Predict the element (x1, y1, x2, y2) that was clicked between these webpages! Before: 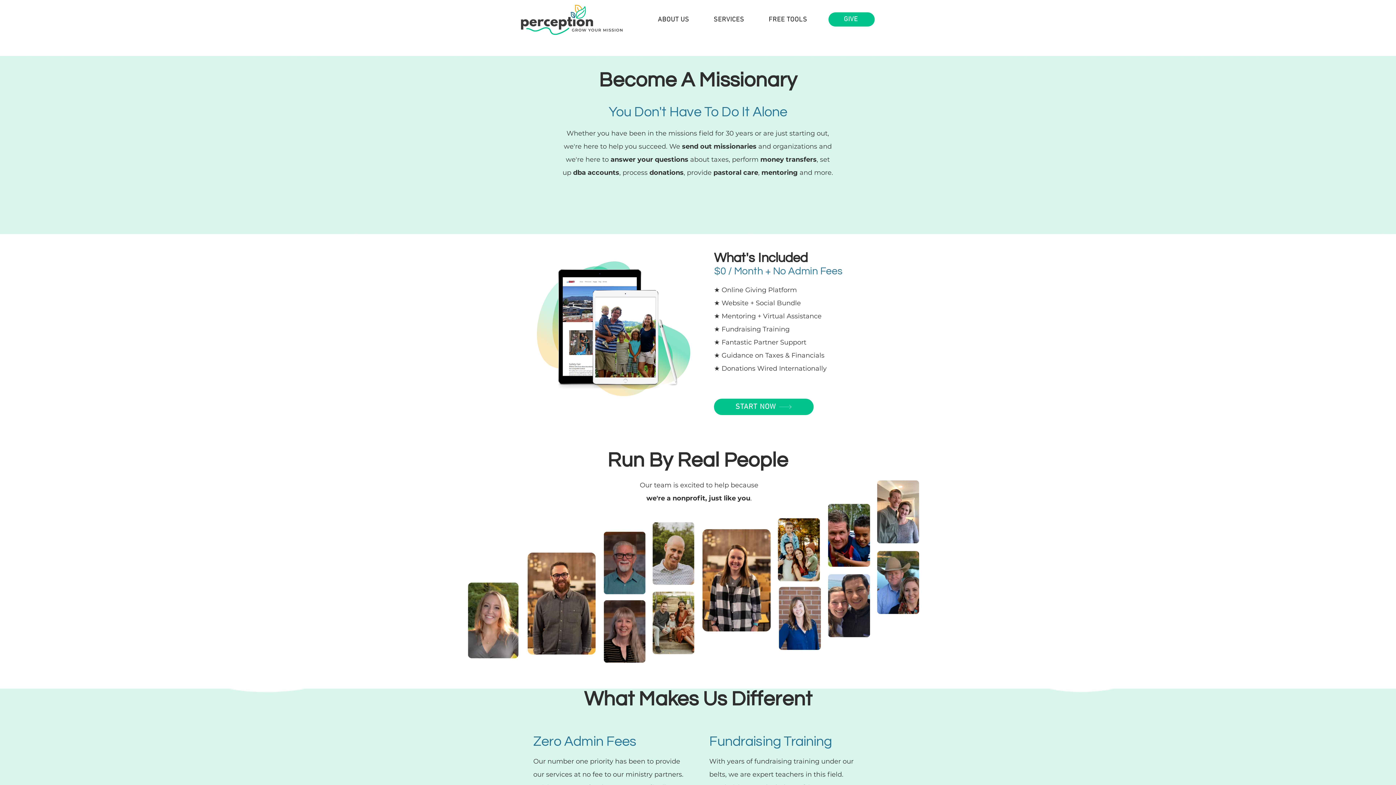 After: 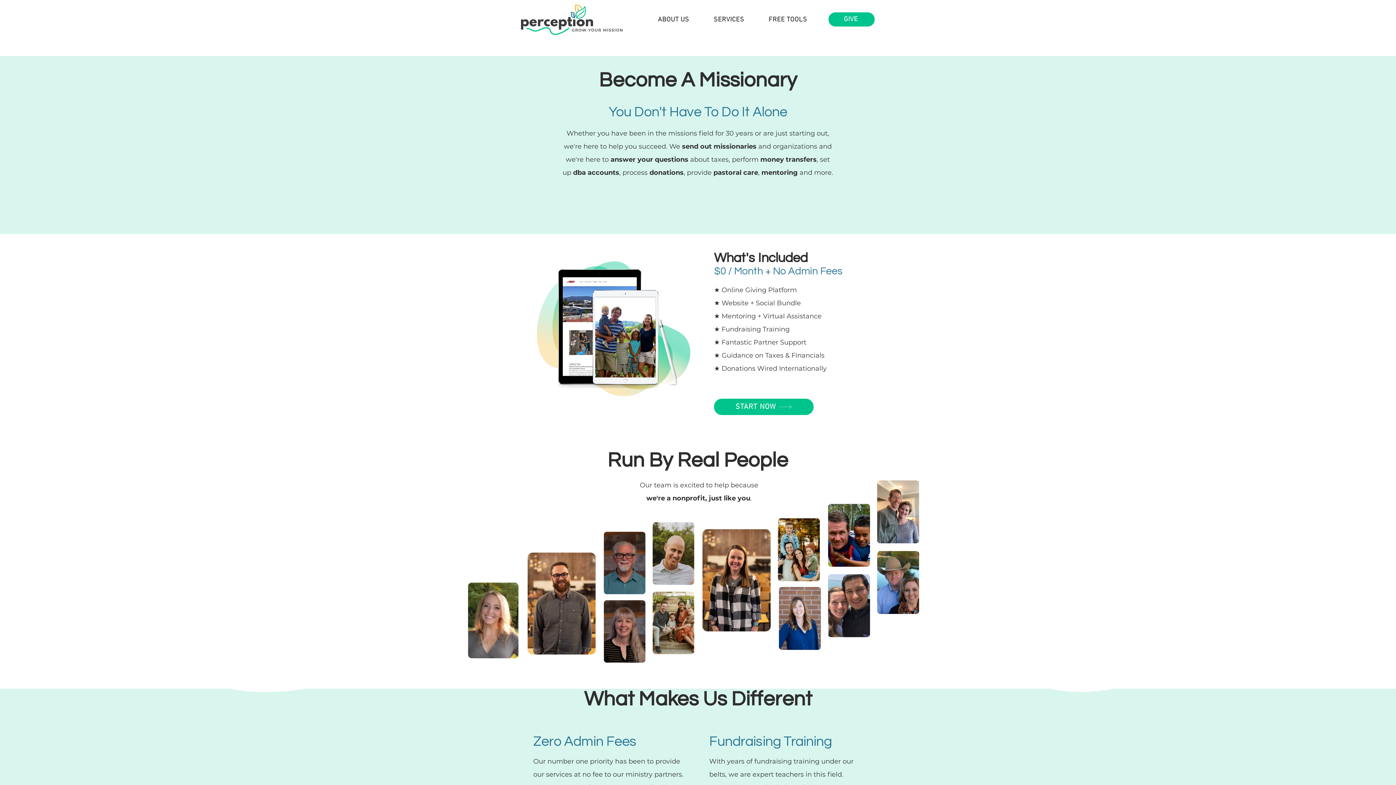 Action: label: Website + Social Bundle bbox: (721, 299, 801, 307)